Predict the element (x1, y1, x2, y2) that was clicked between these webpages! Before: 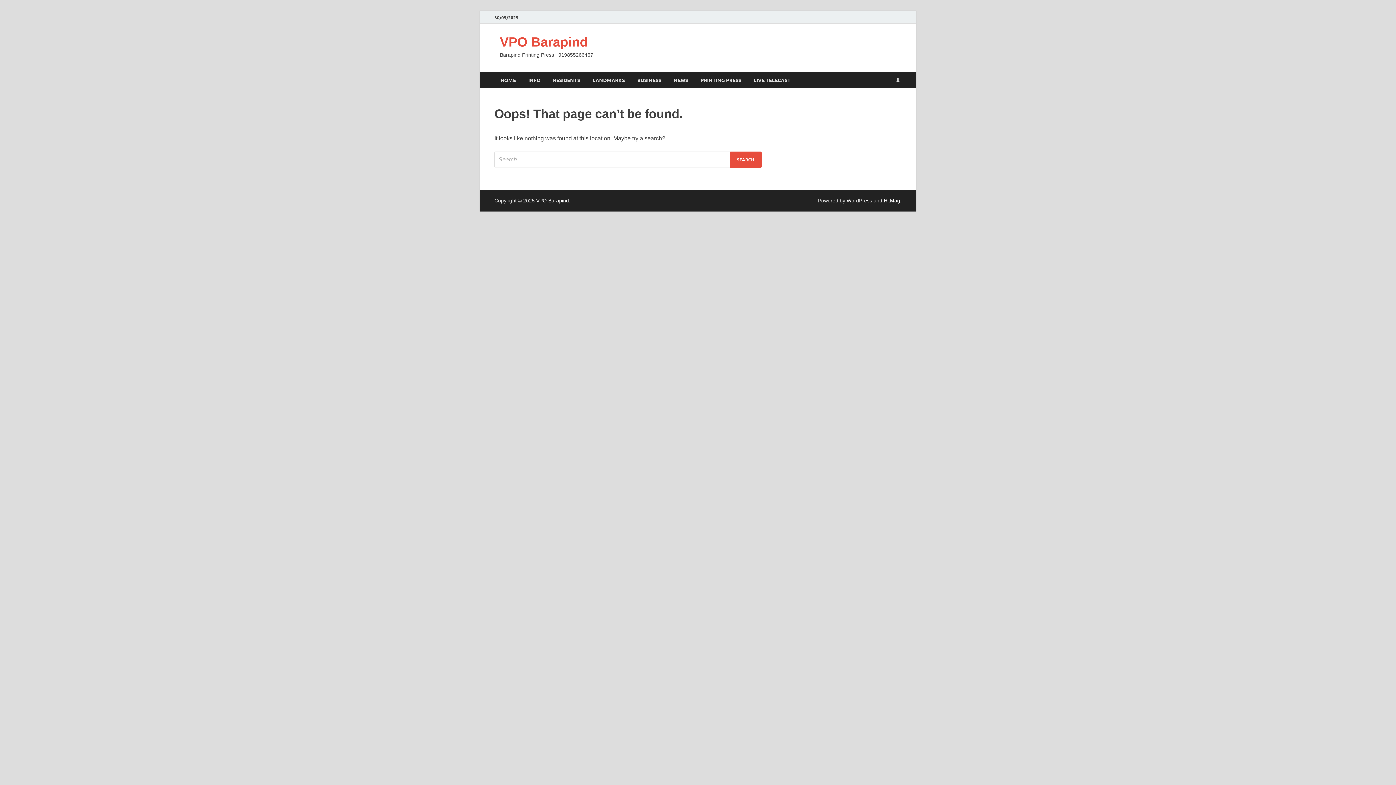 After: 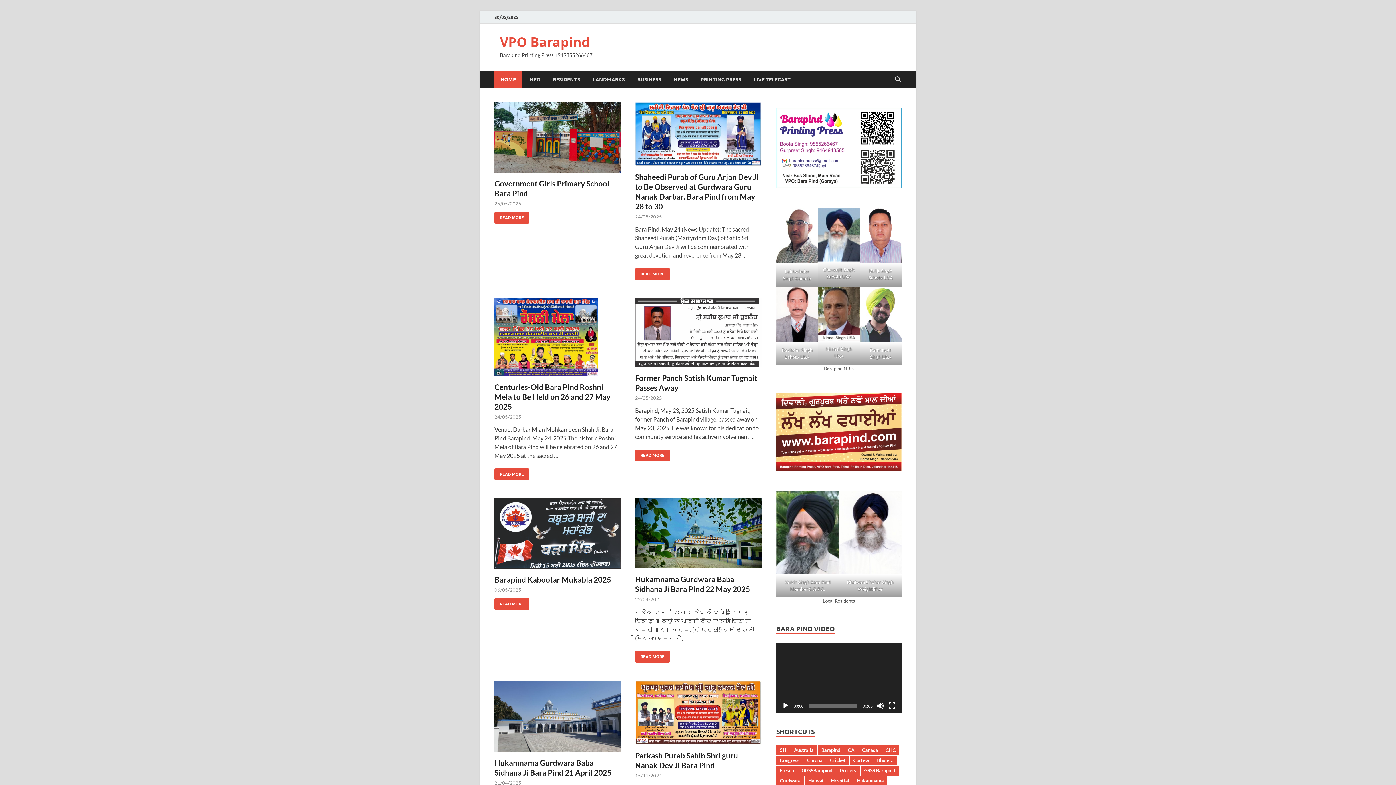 Action: bbox: (536, 197, 569, 203) label: VPO Barapind